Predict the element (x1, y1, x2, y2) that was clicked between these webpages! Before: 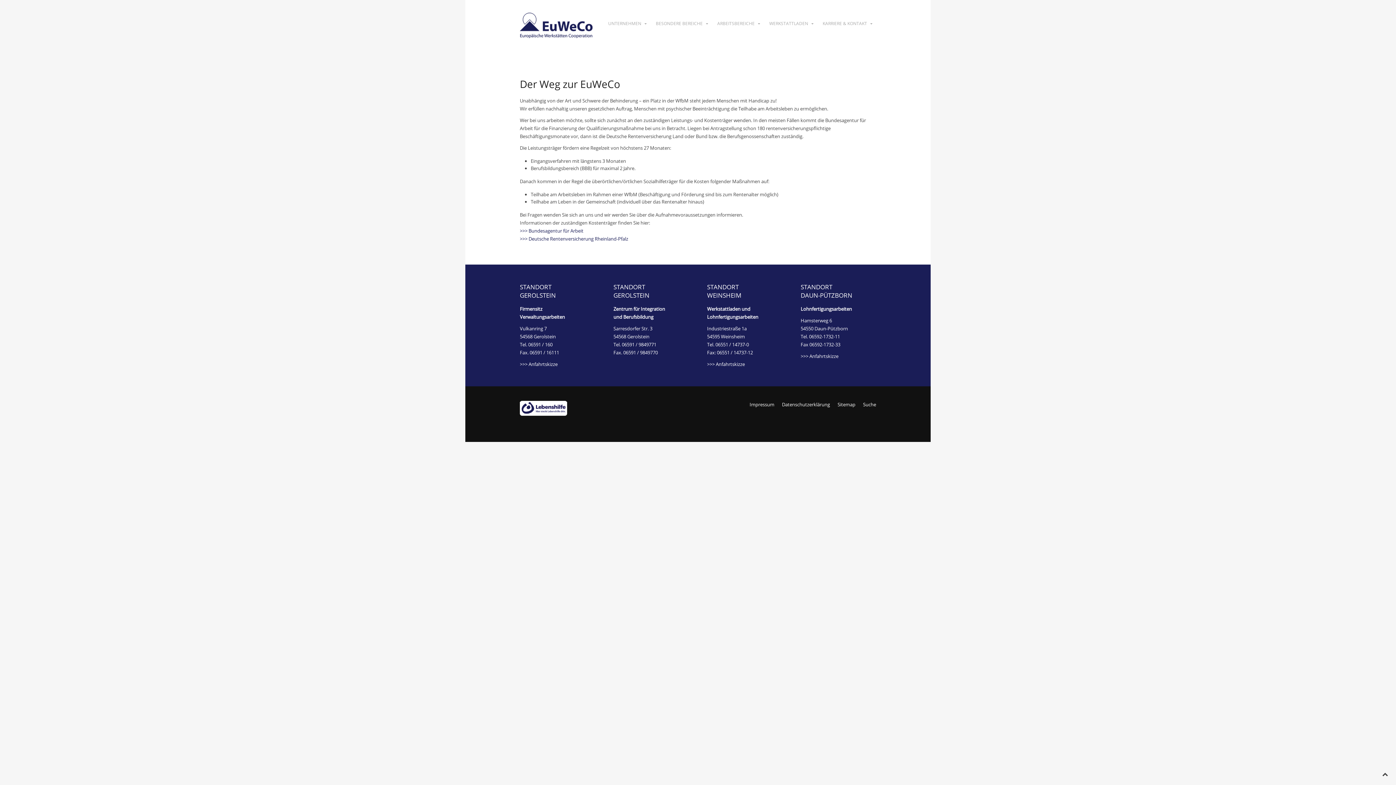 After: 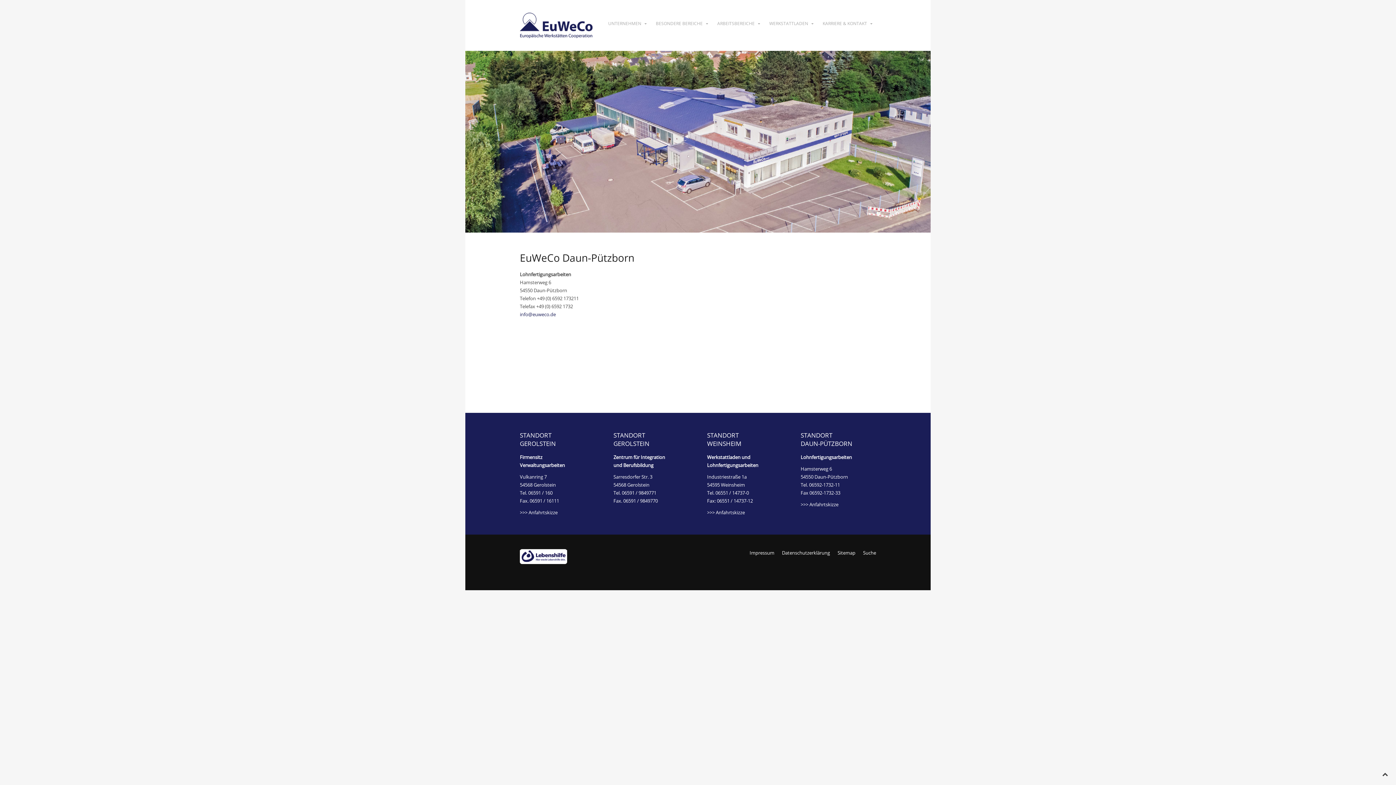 Action: label: >>> Anfahrtskizze bbox: (800, 352, 838, 359)